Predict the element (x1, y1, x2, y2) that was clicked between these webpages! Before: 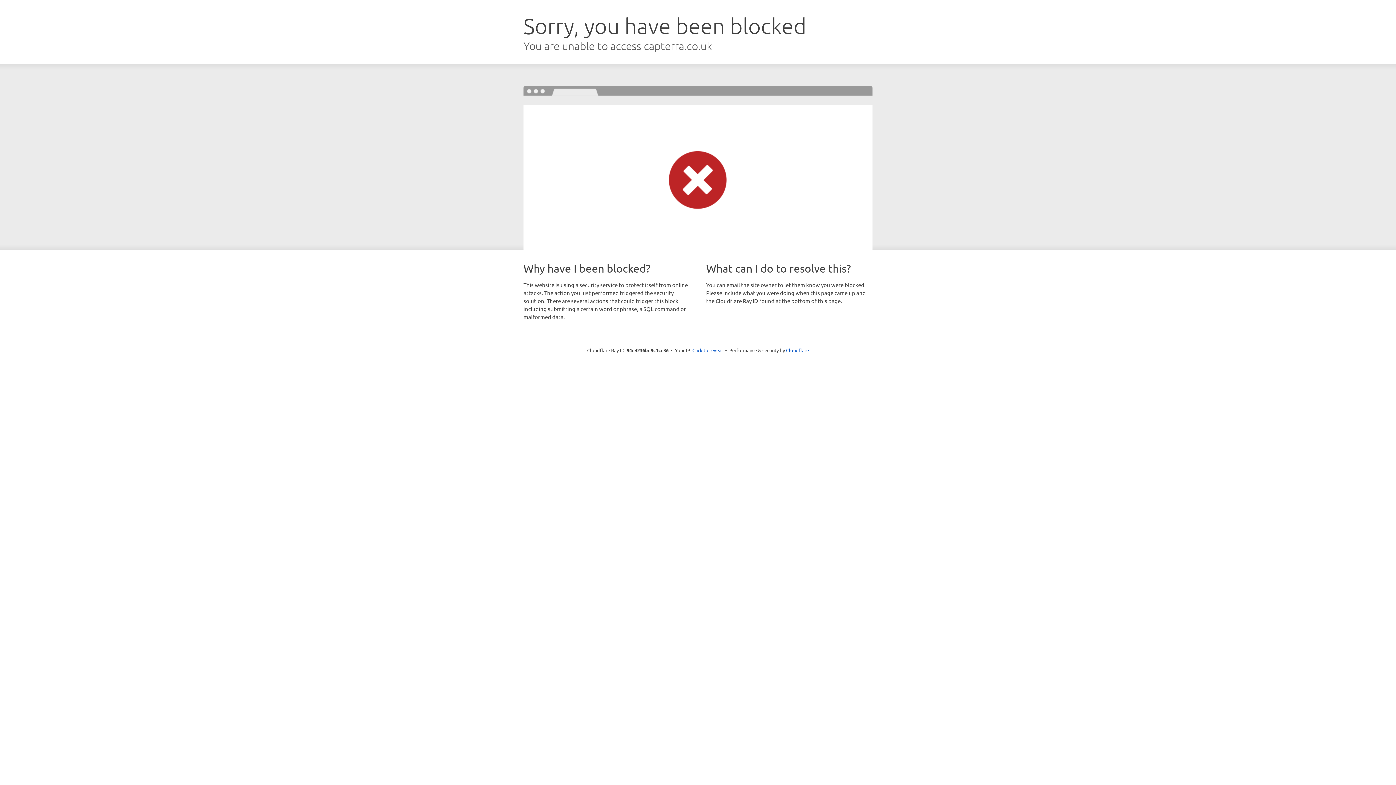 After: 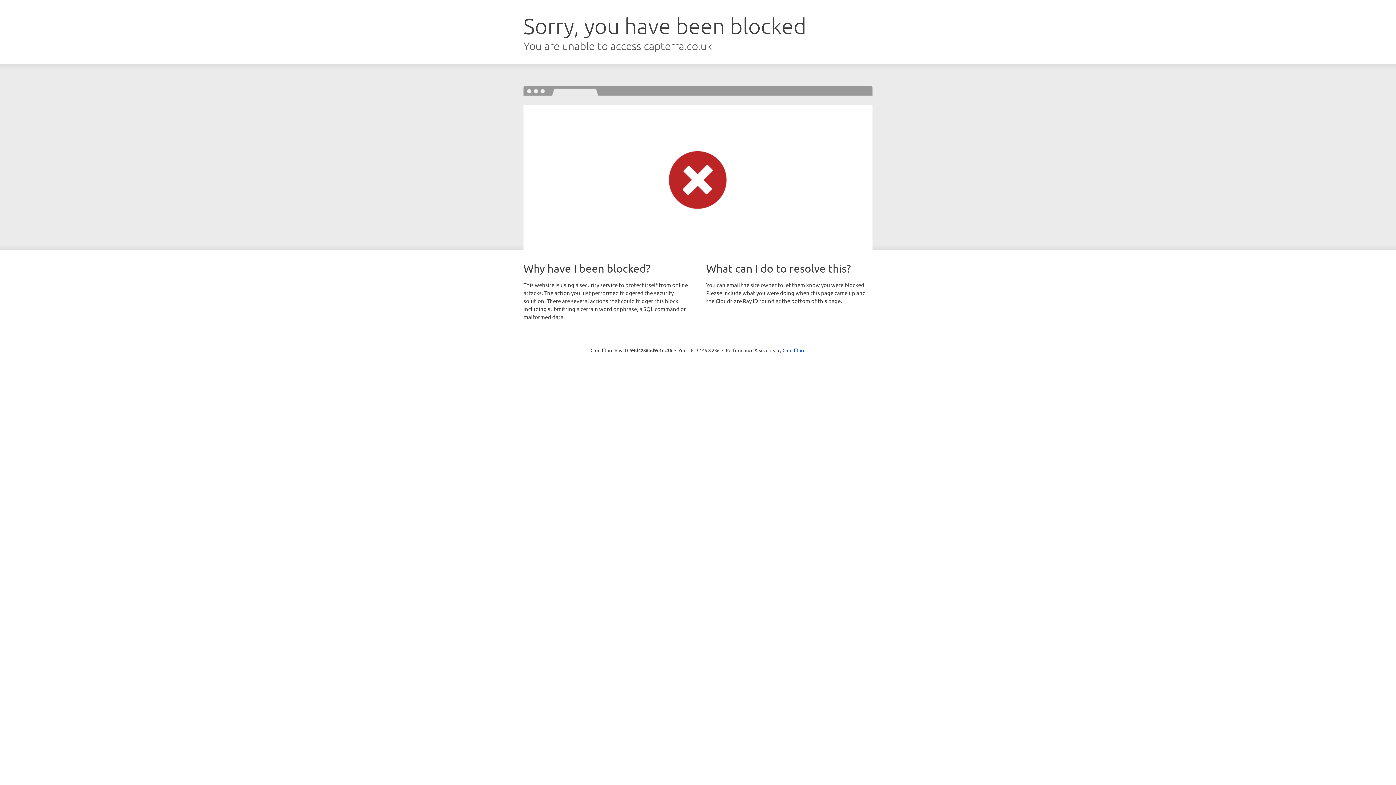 Action: bbox: (692, 346, 723, 353) label: Click to reveal